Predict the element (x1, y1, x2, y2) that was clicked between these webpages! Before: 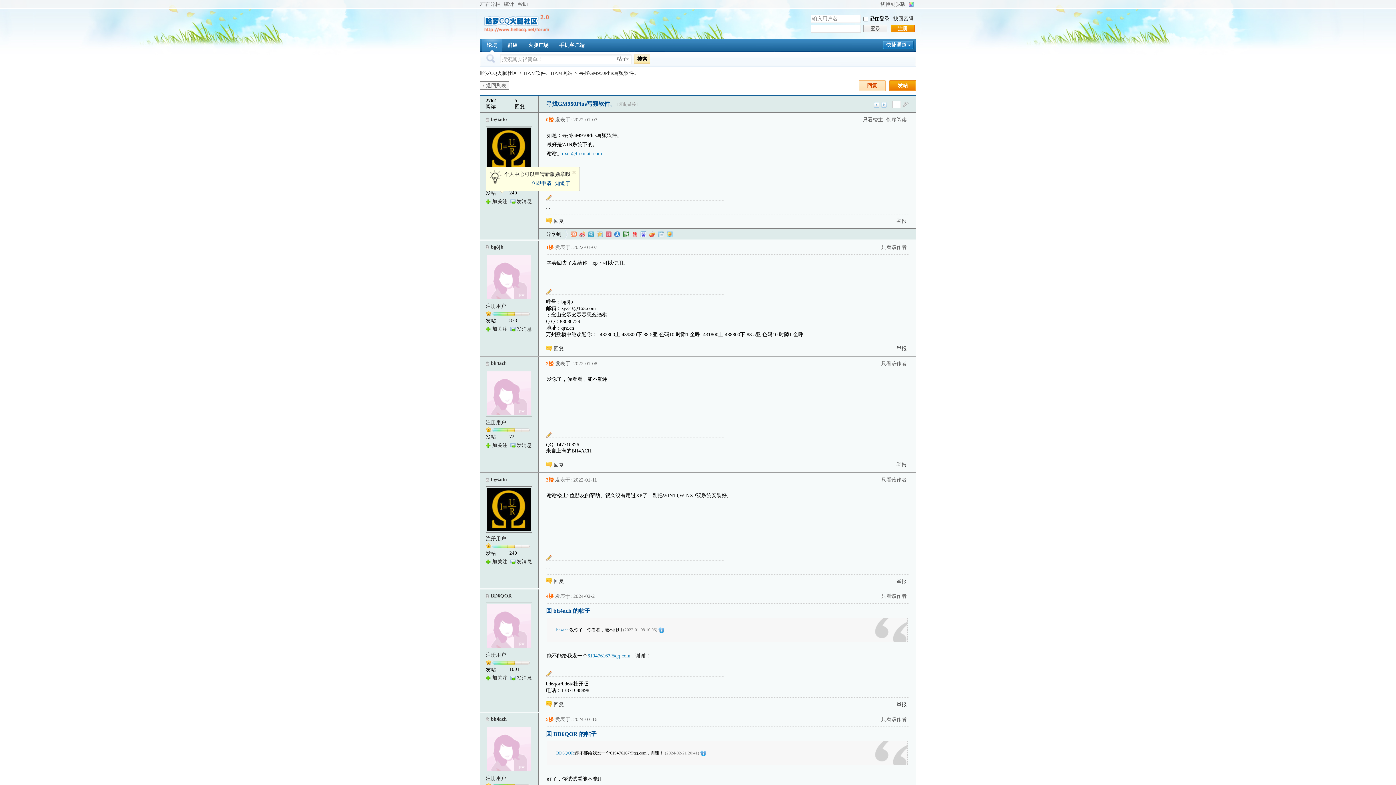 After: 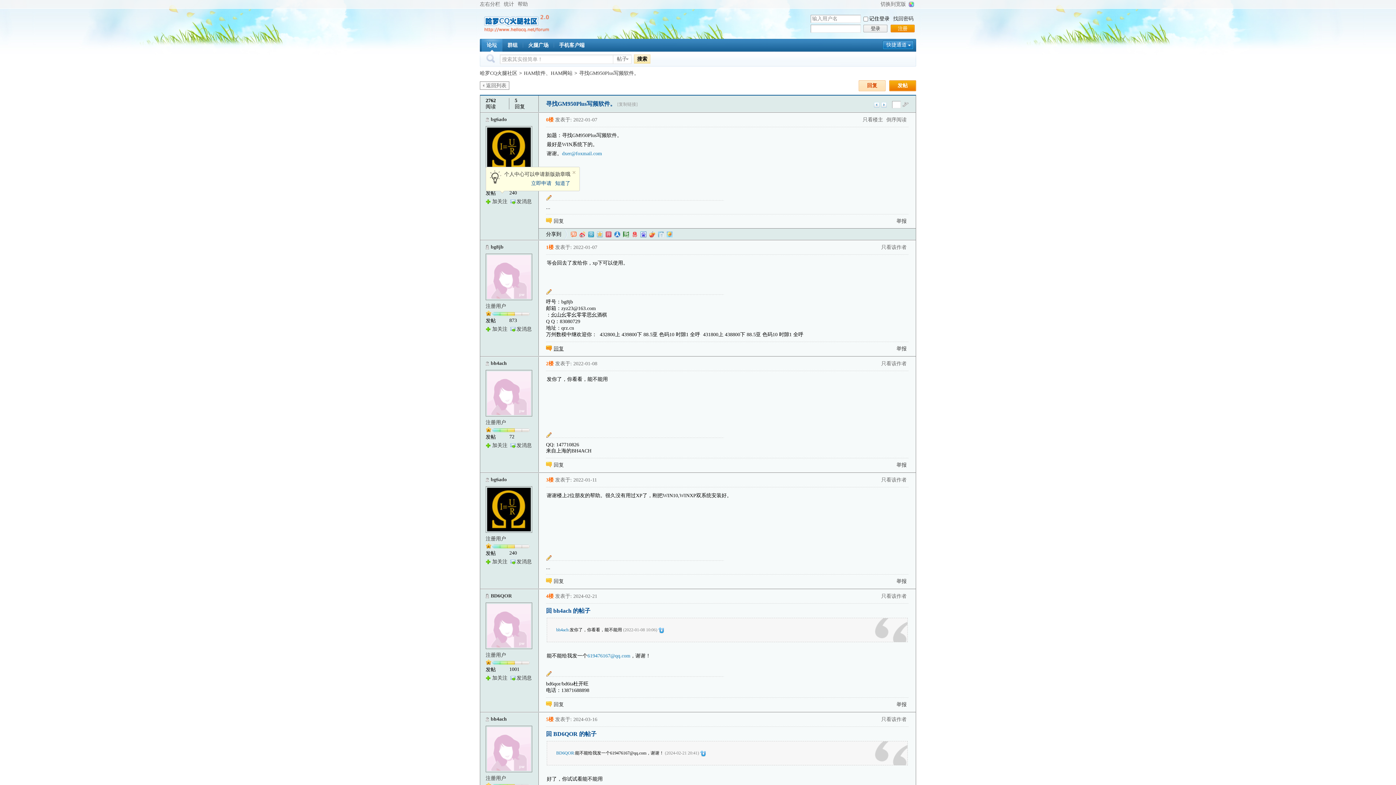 Action: bbox: (546, 345, 571, 351) label: 回复